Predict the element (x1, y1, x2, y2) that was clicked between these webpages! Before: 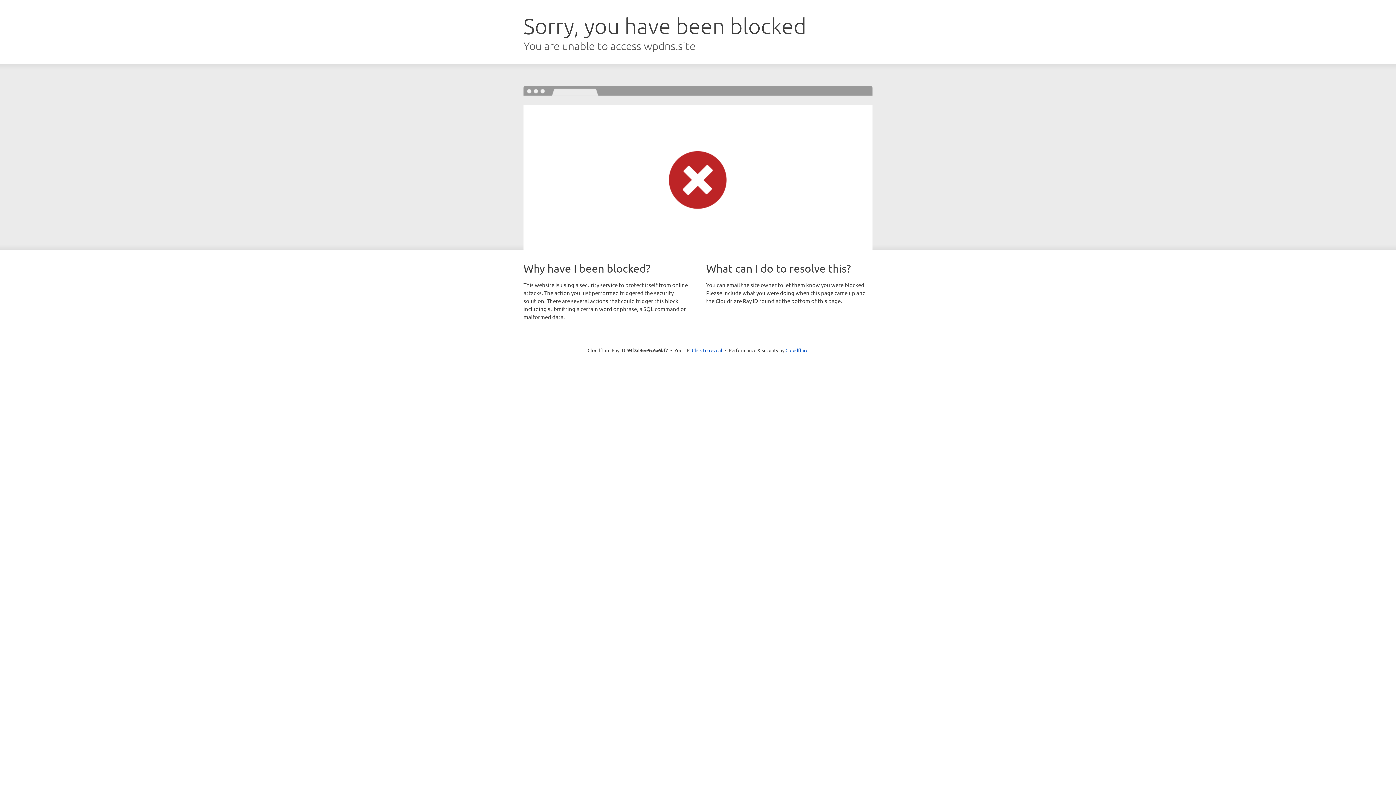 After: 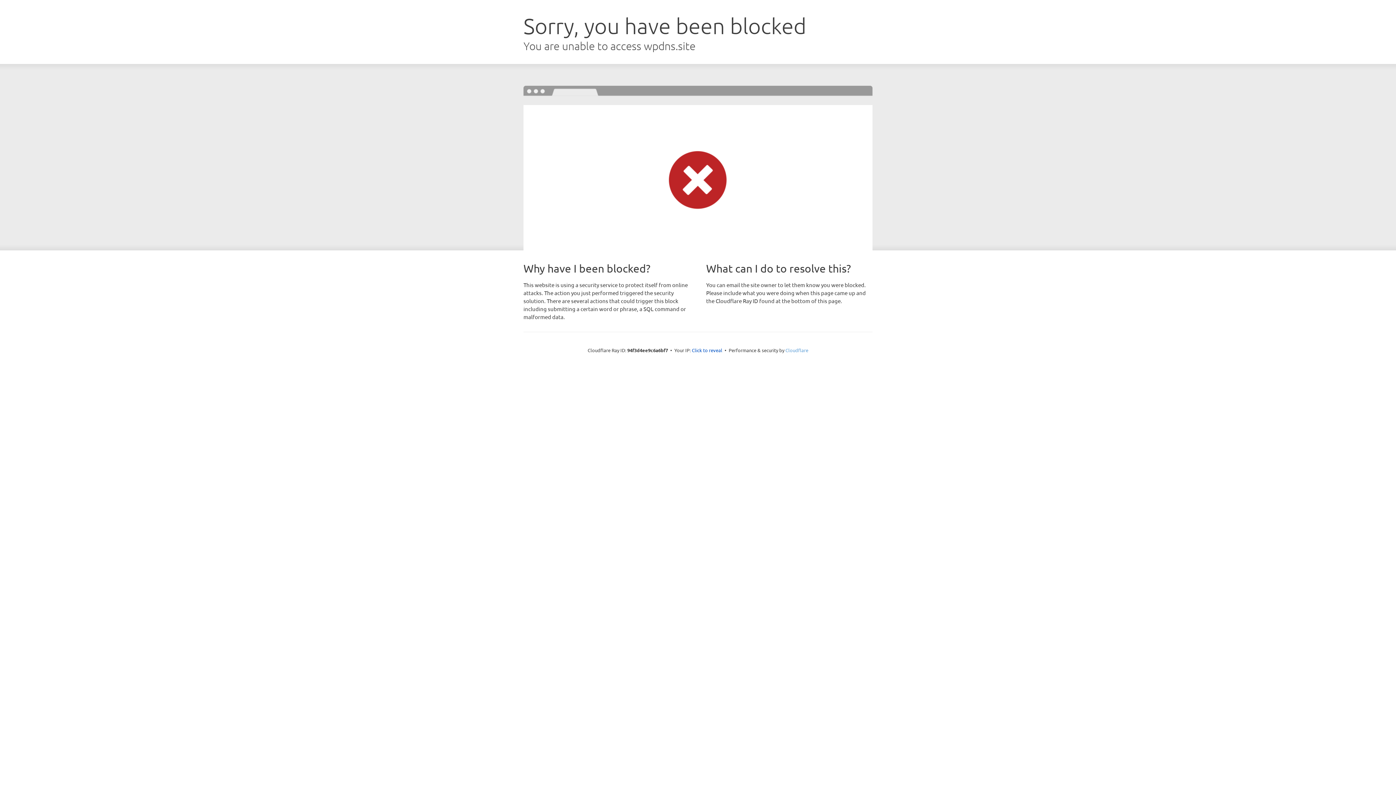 Action: label: Cloudflare bbox: (785, 347, 808, 353)